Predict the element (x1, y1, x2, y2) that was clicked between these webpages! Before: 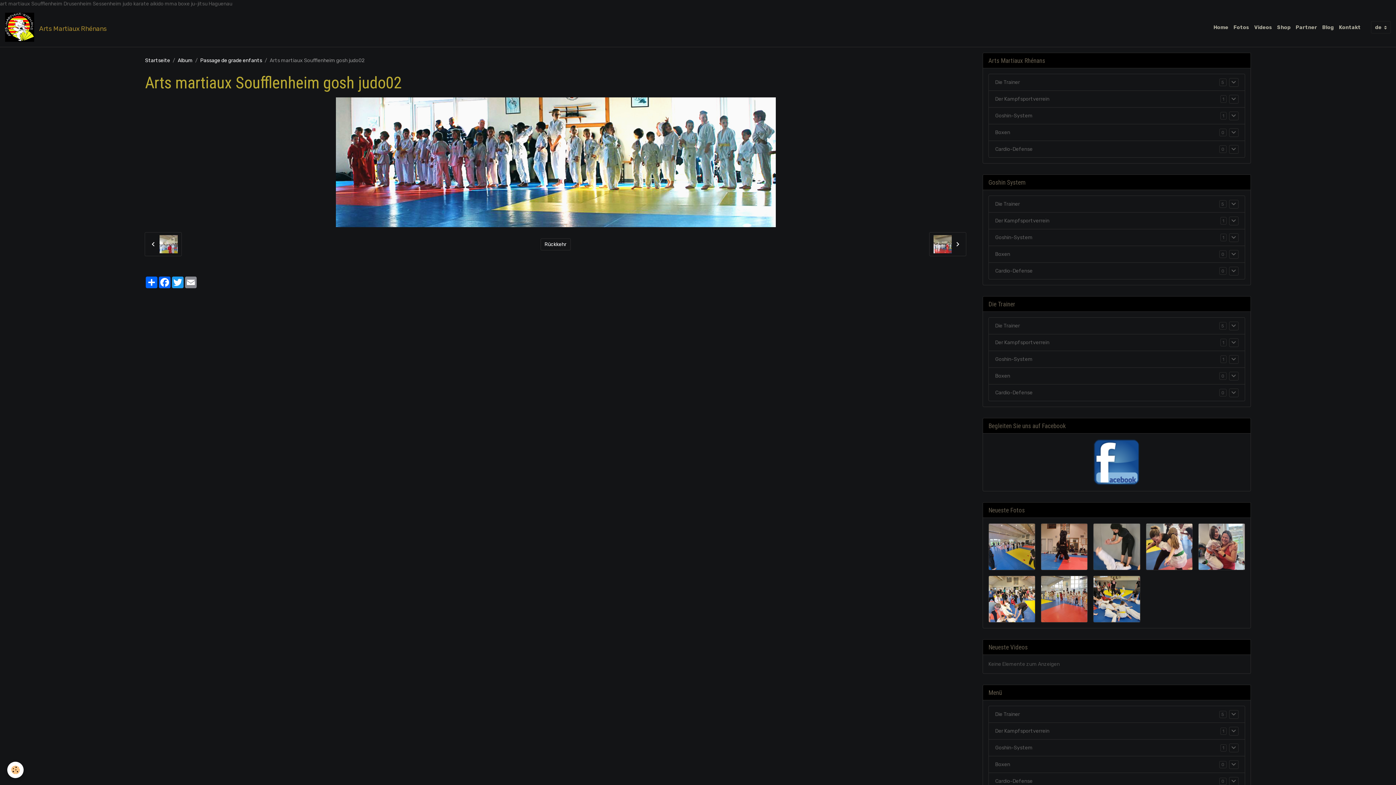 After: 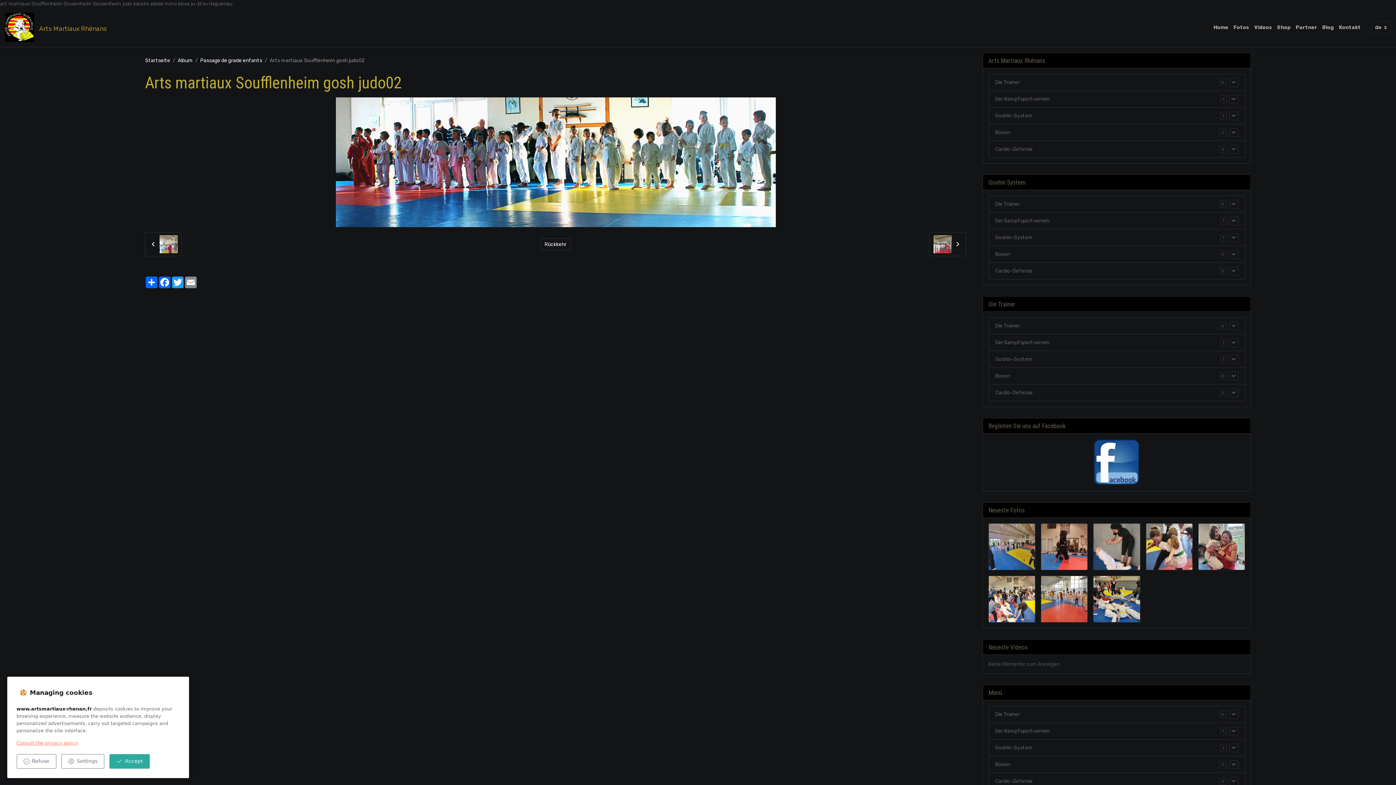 Action: label: Cookies bbox: (7, 762, 23, 778)